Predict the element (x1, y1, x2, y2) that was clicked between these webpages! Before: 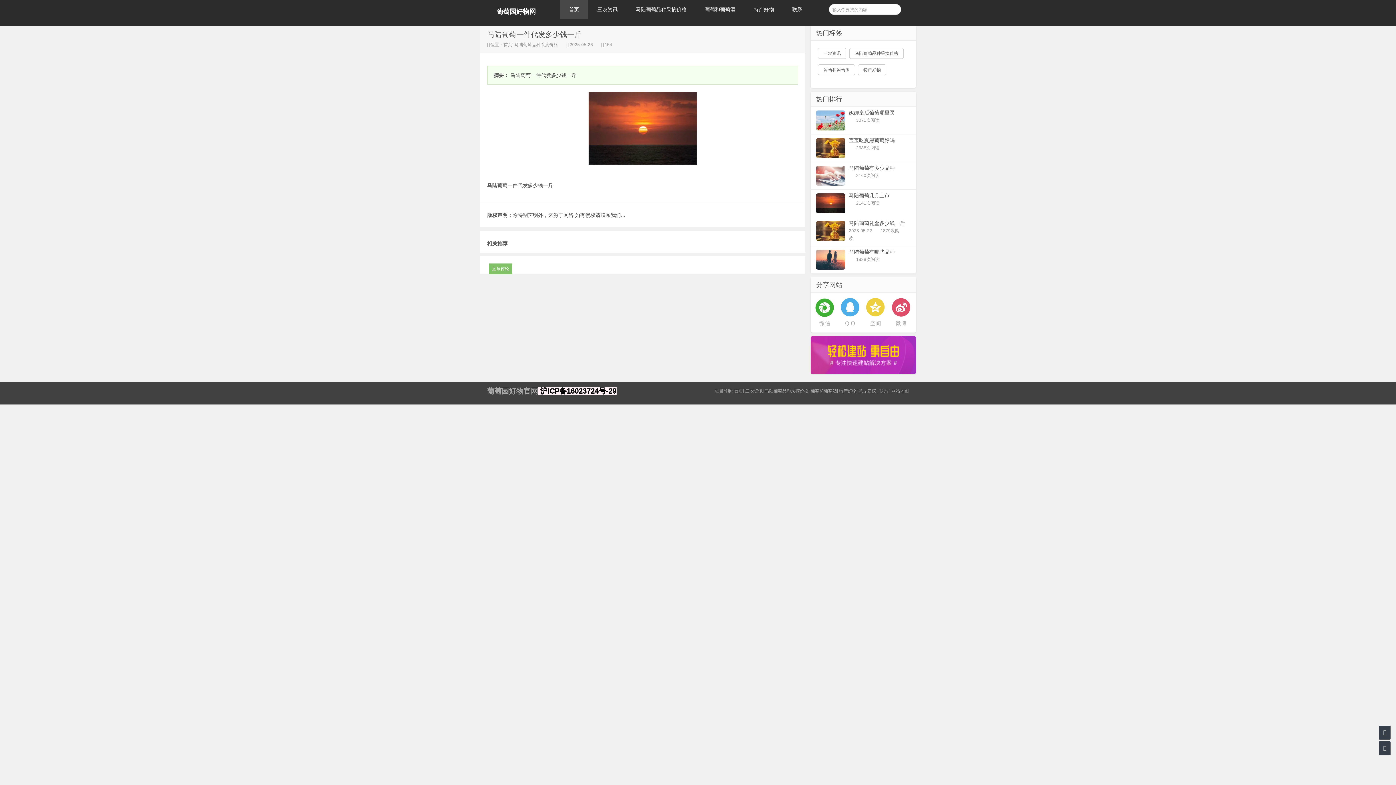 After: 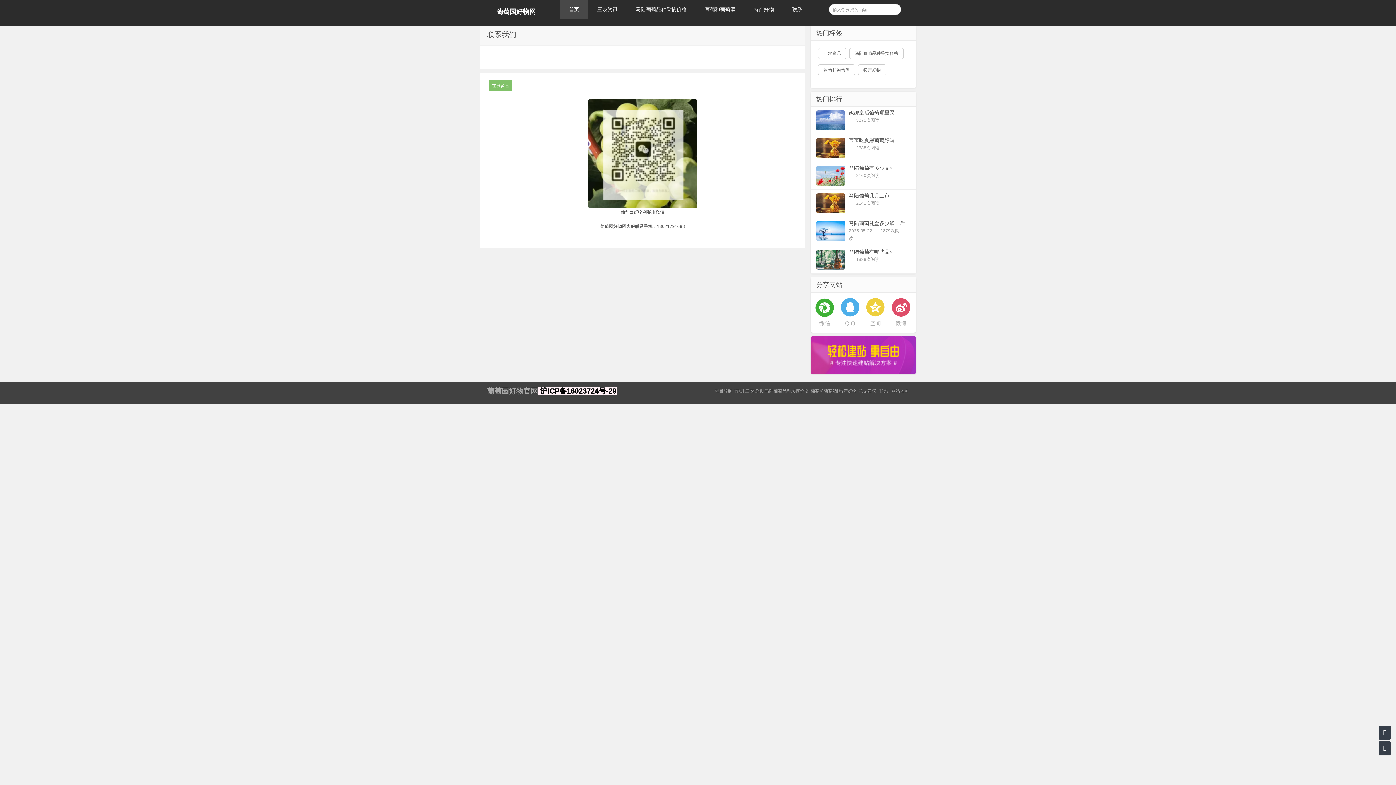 Action: bbox: (783, 0, 811, 18) label: 联系